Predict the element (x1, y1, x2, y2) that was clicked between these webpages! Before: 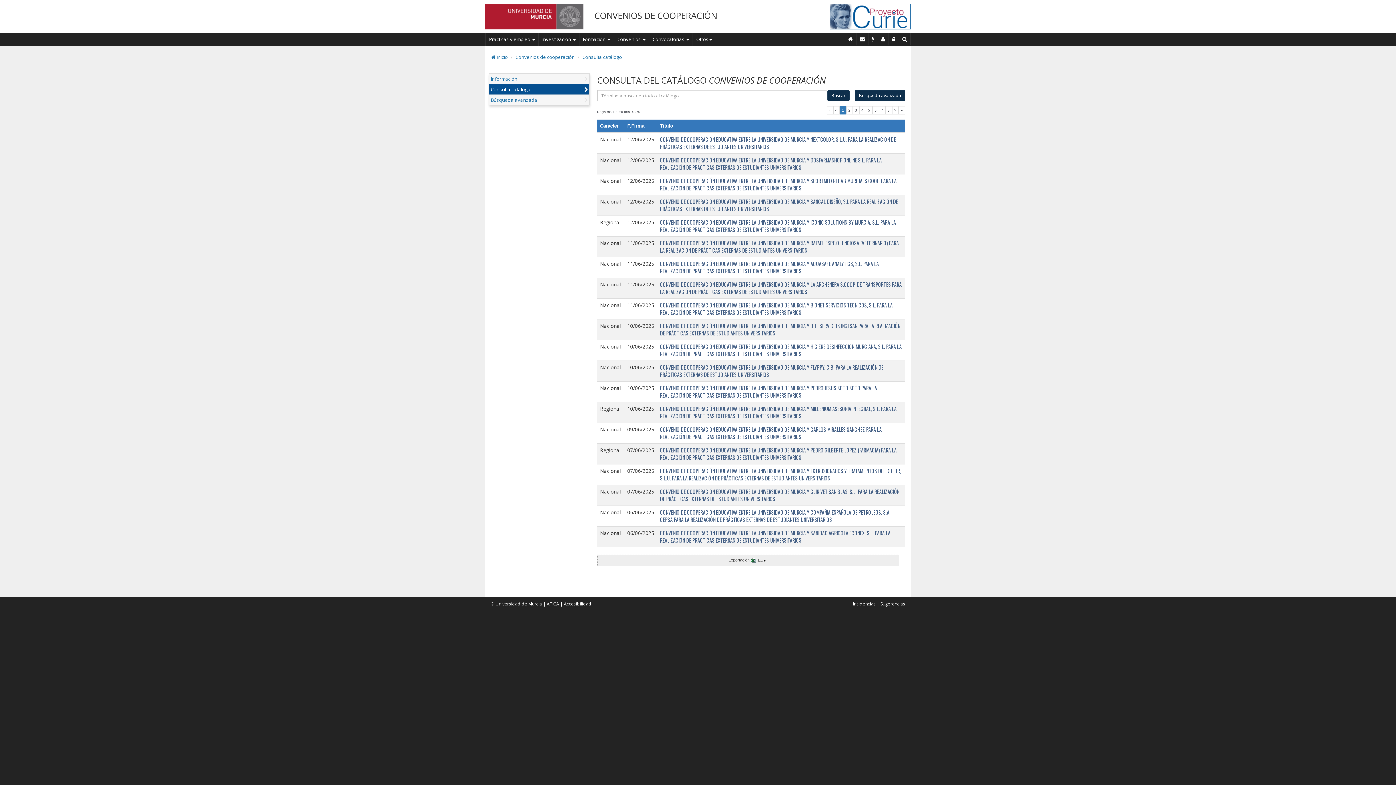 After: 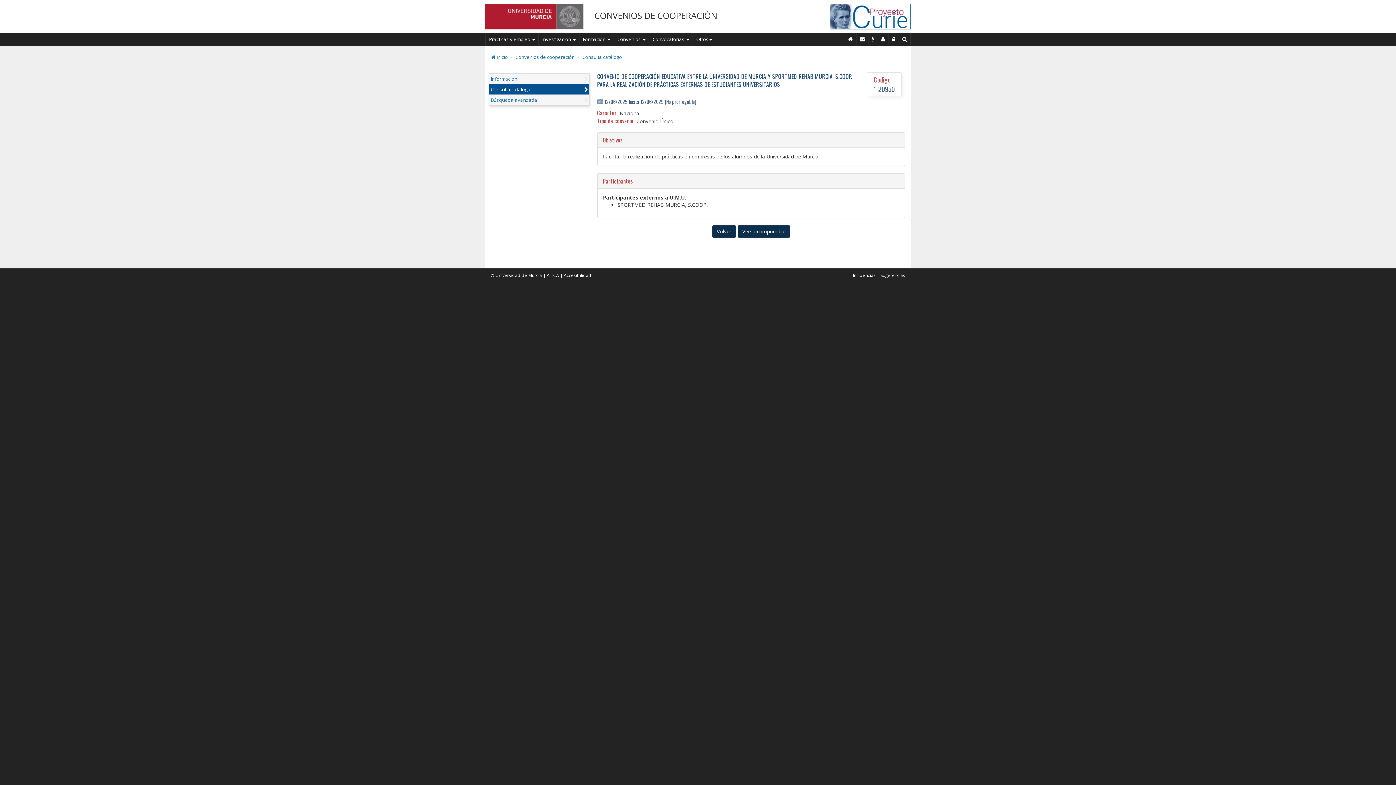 Action: bbox: (660, 177, 896, 192) label: CONVENIO DE COOPERACIÓN EDUCATIVA ENTRE LA UNIVERSIDAD DE MURCIA Y SPORTMED REHAB MURCIA, S.COOP. PARA LA REALIZACIÓN DE PRÁCTICAS EXTERNAS DE ESTUDIANTES UNIVERSITARIOS